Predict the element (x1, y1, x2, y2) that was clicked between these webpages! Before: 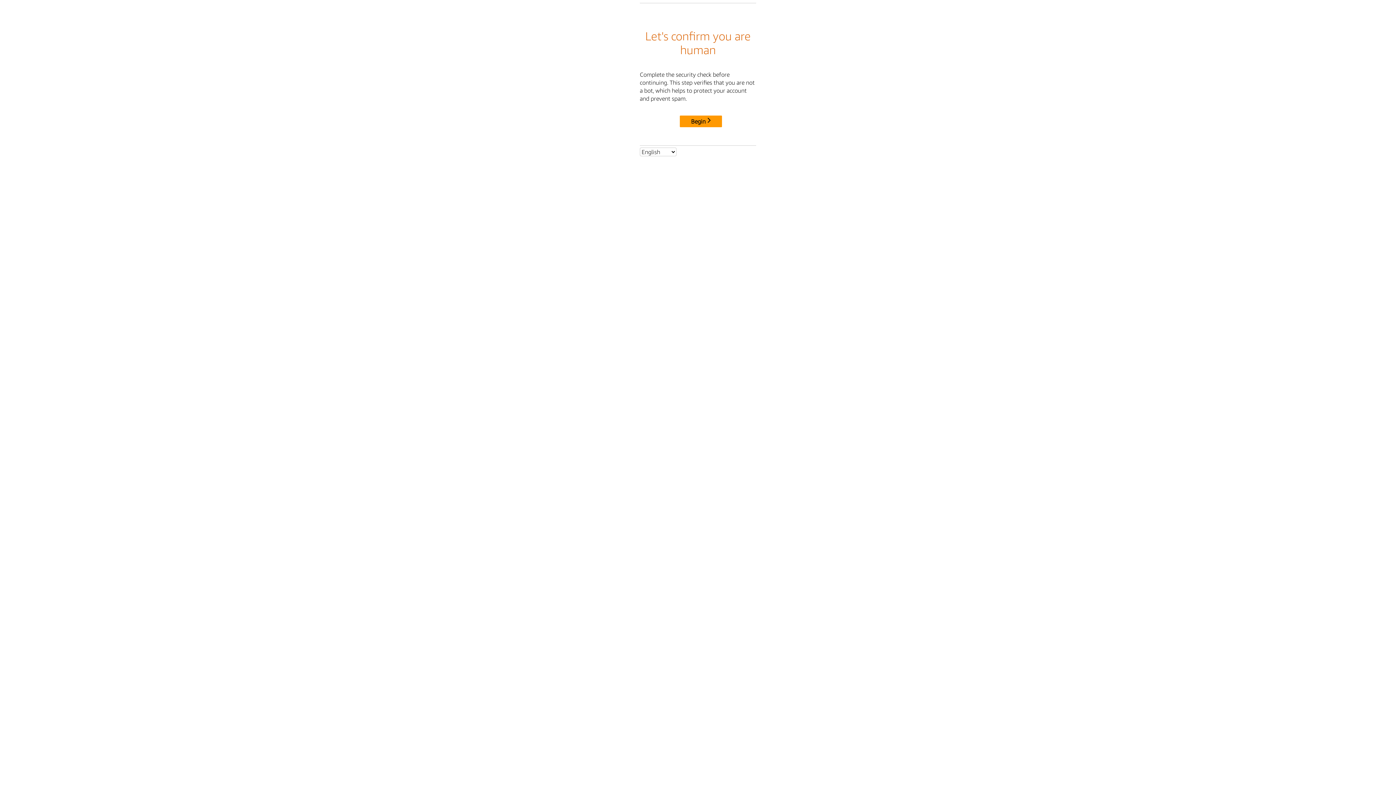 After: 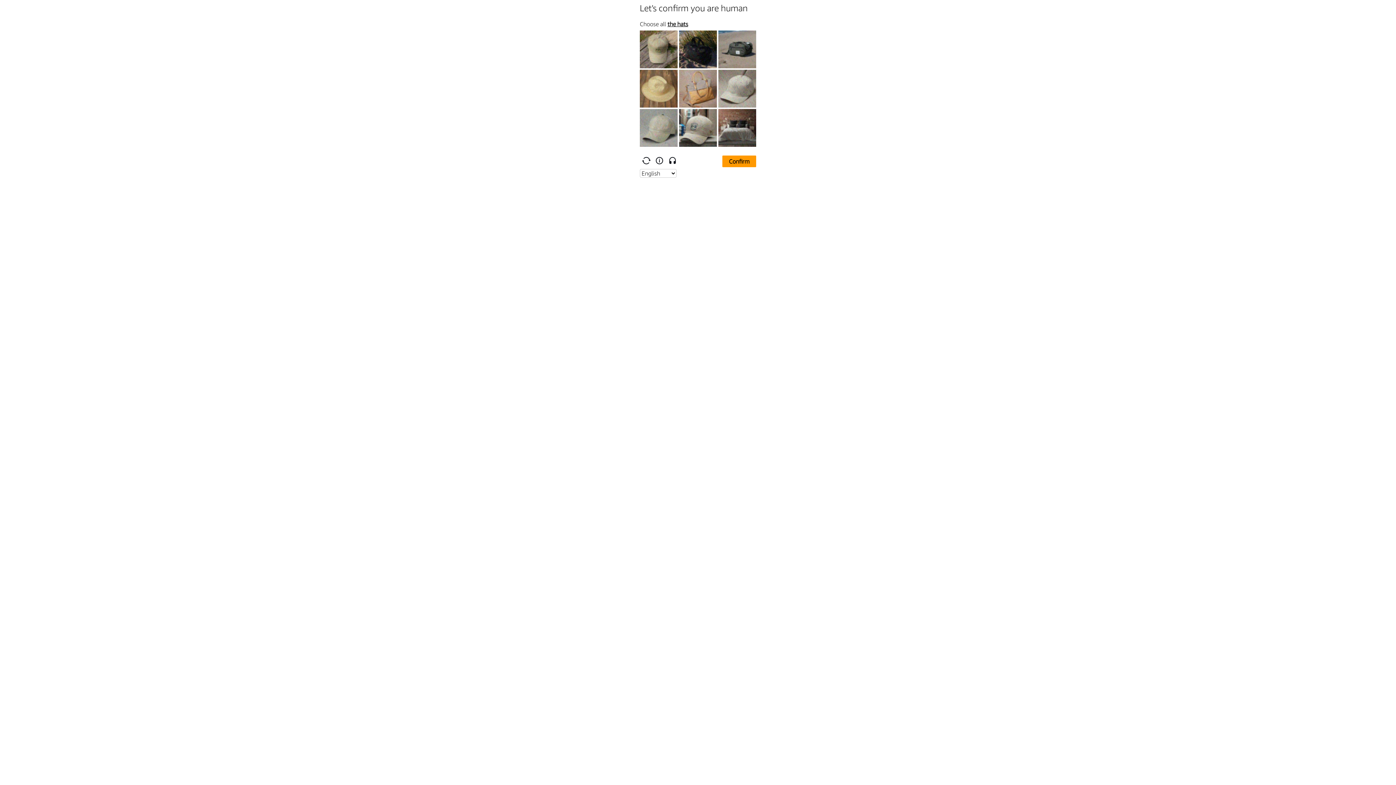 Action: label: Begin bbox: (680, 115, 722, 127)